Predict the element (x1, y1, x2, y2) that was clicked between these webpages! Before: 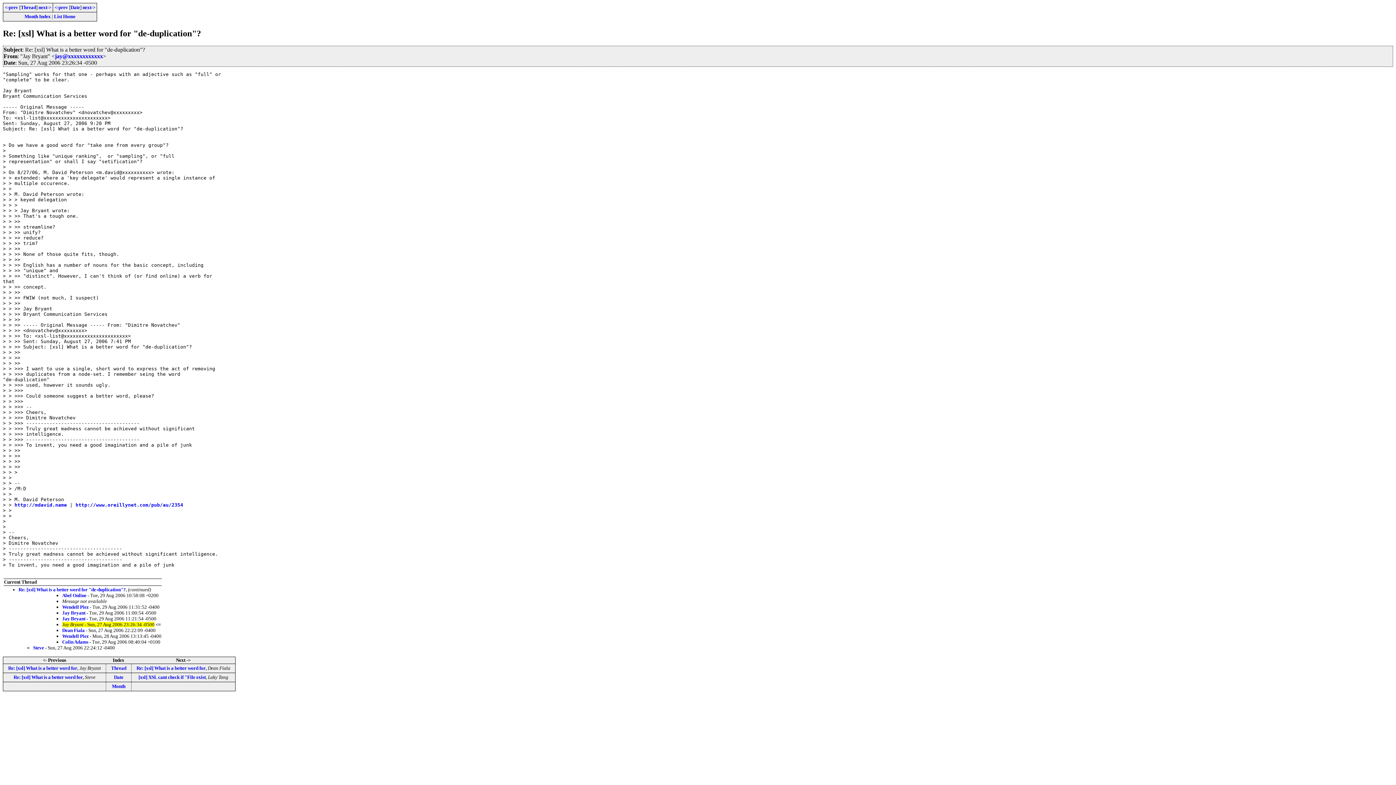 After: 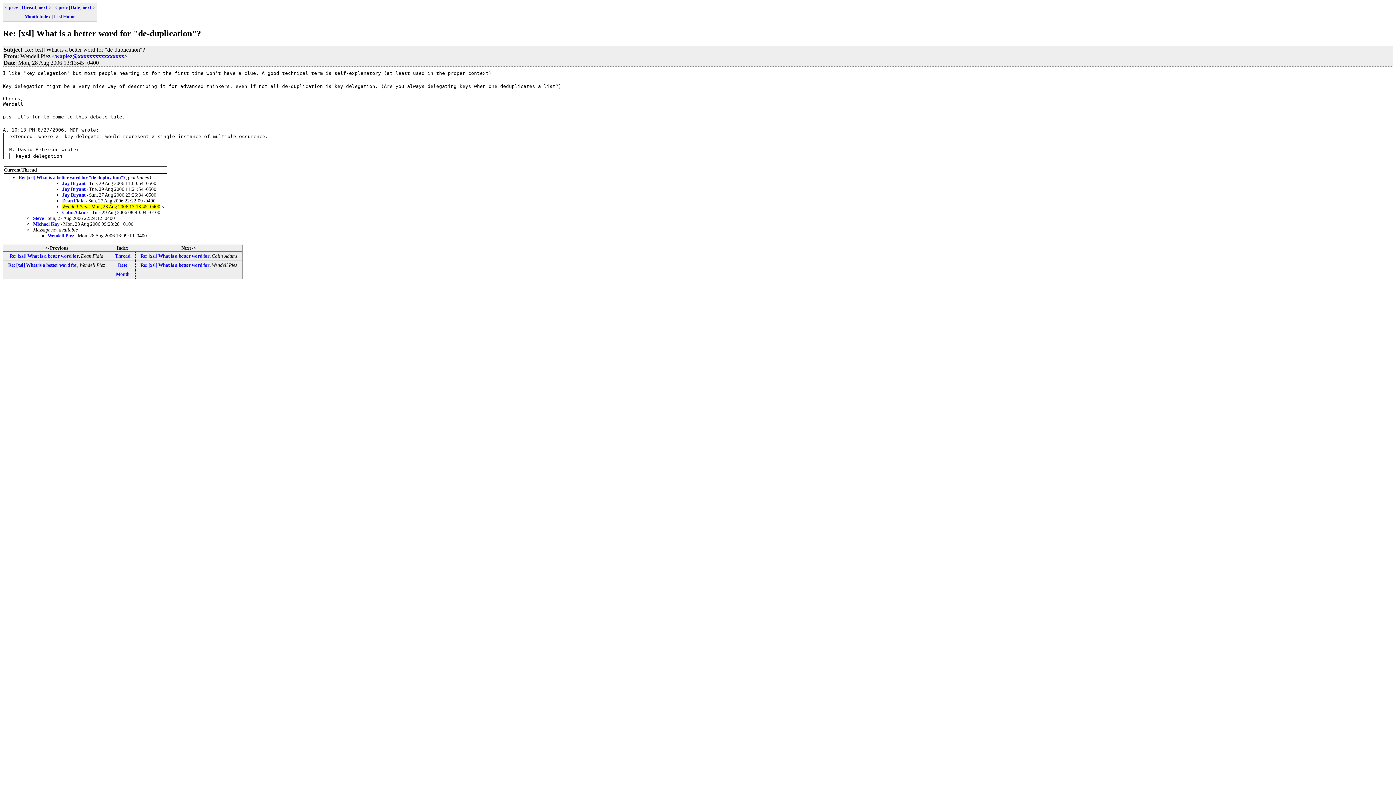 Action: bbox: (62, 633, 88, 639) label: Wendell Piez